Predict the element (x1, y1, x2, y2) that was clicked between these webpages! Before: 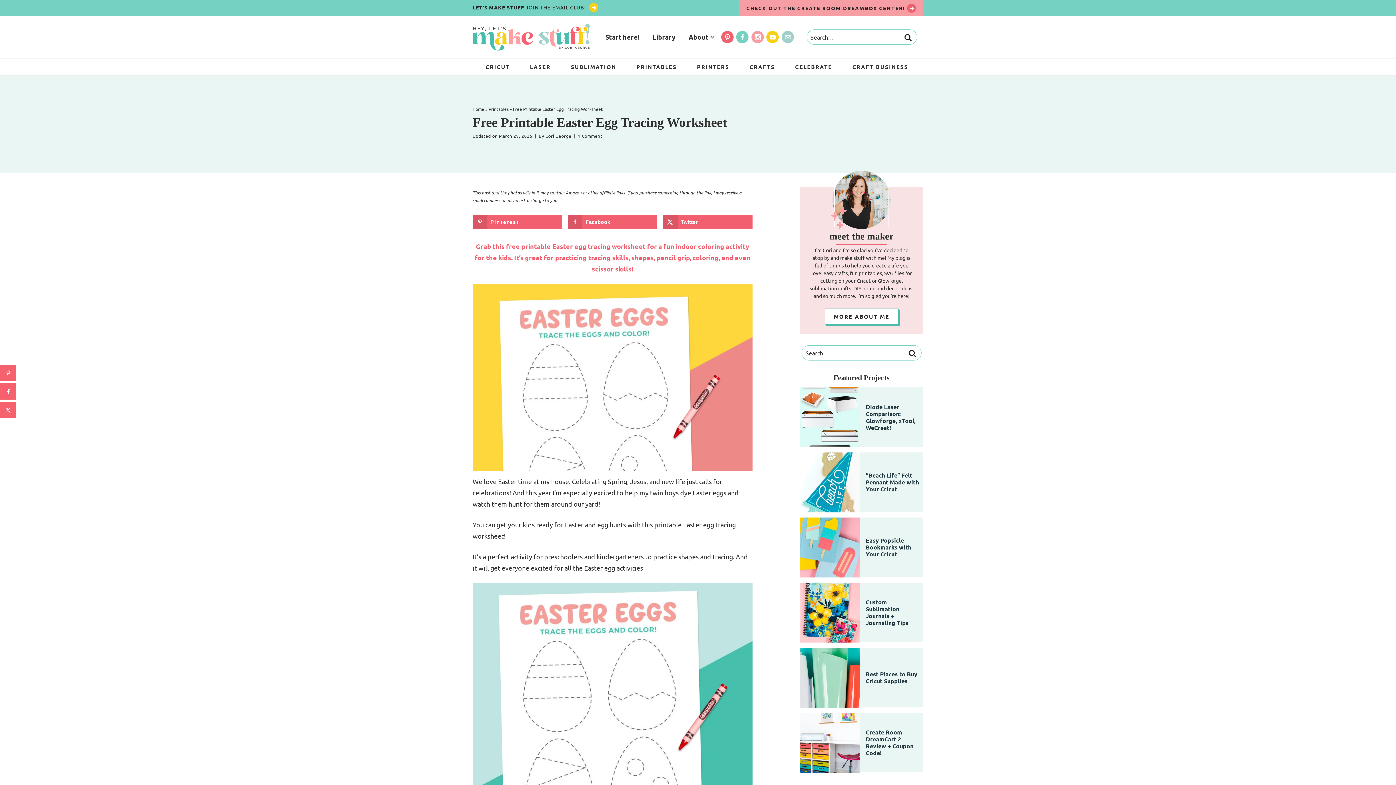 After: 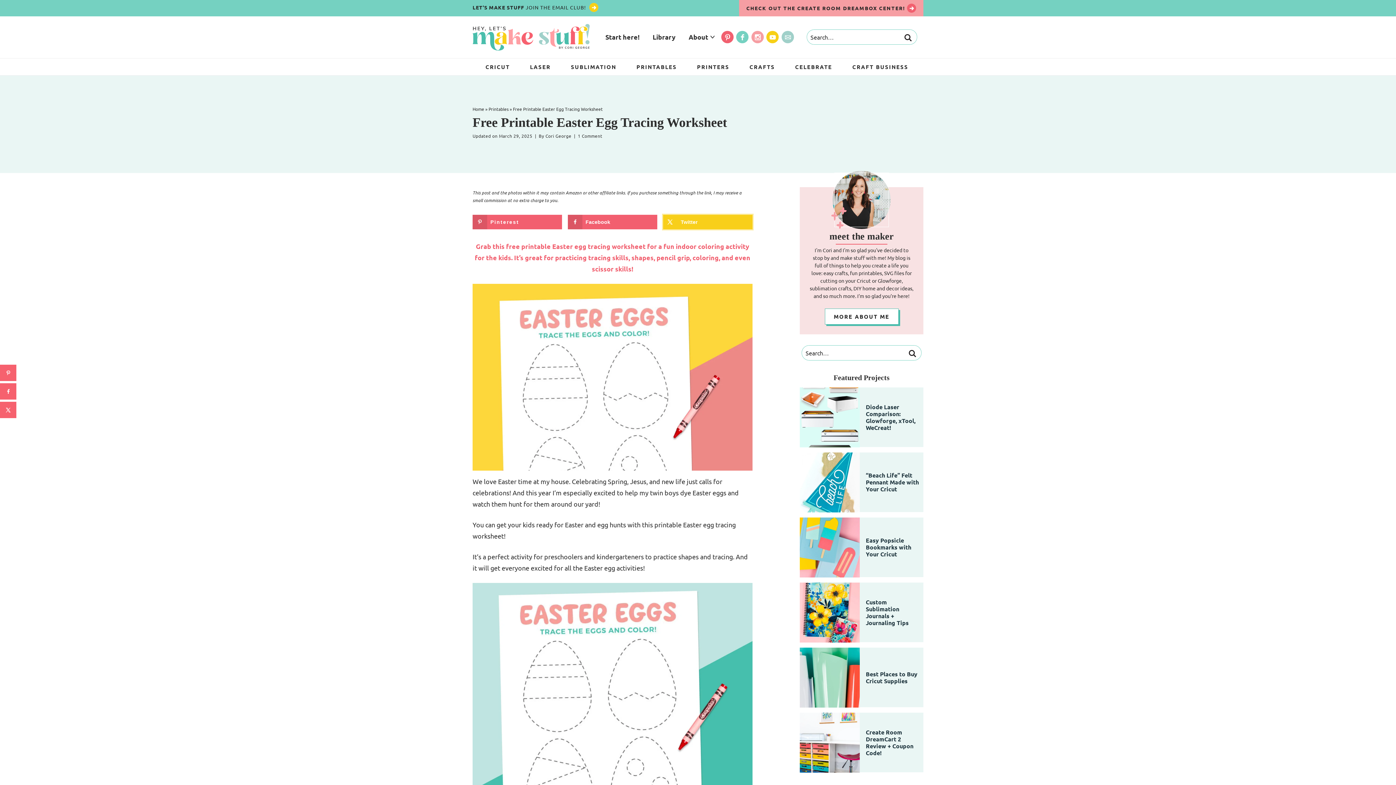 Action: bbox: (663, 214, 752, 229) label: Share on X